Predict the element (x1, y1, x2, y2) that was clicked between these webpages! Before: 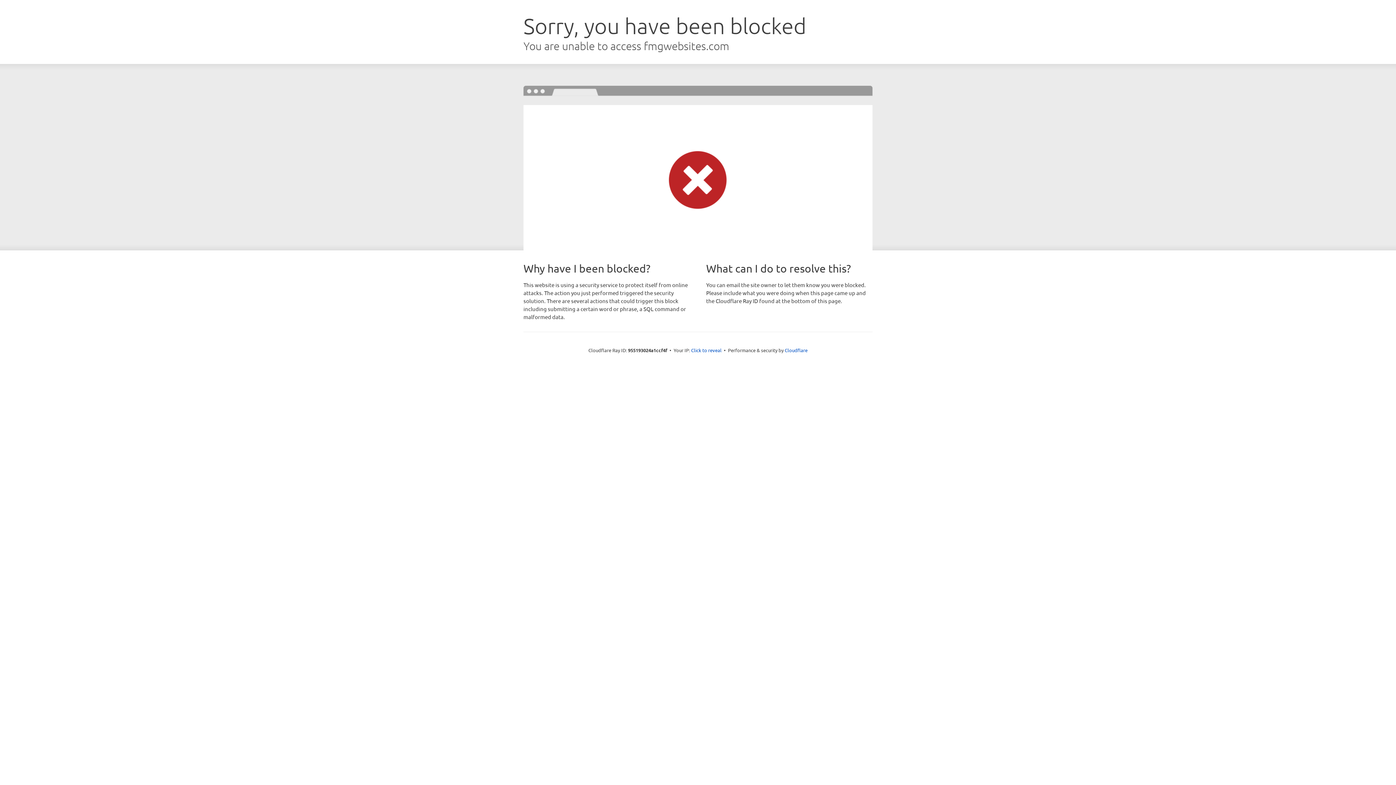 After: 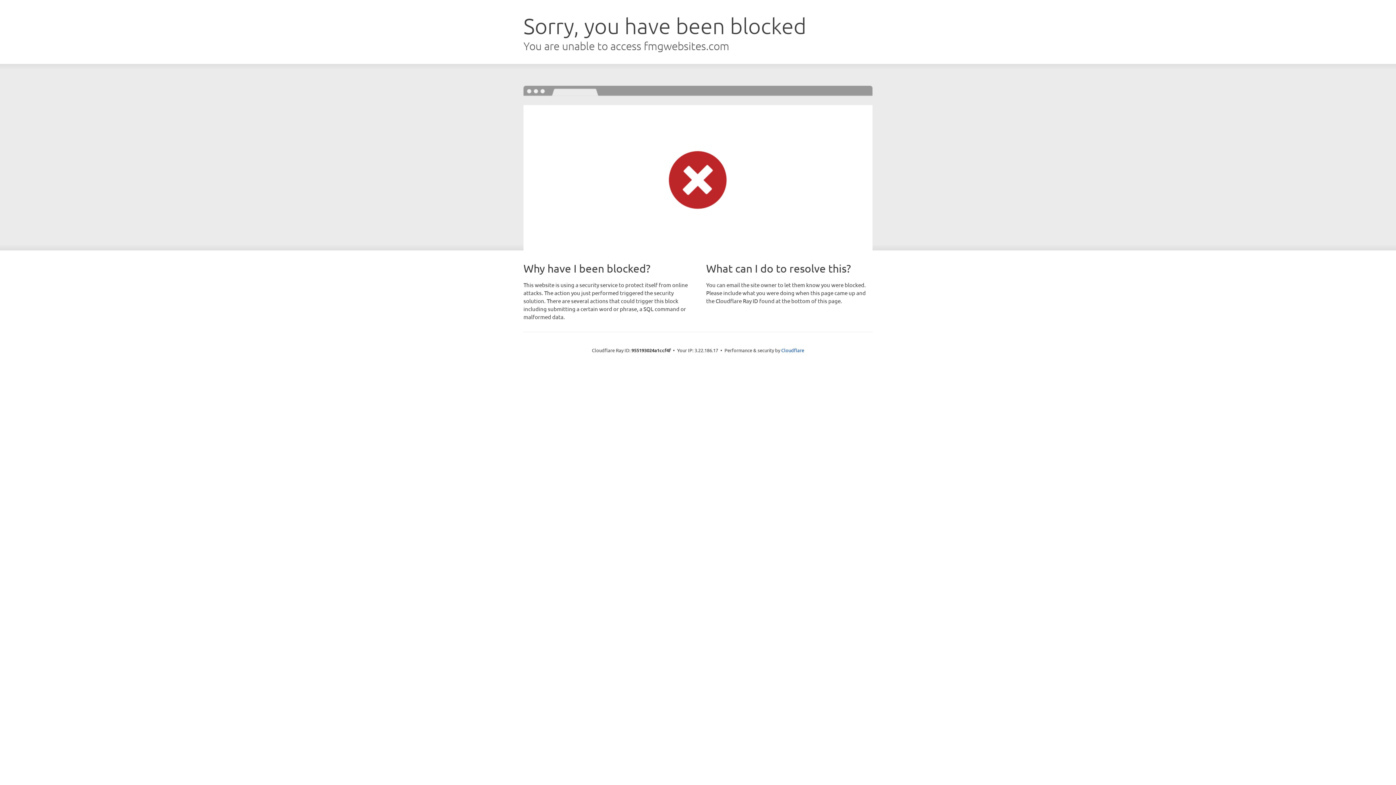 Action: bbox: (691, 346, 721, 353) label: Click to reveal